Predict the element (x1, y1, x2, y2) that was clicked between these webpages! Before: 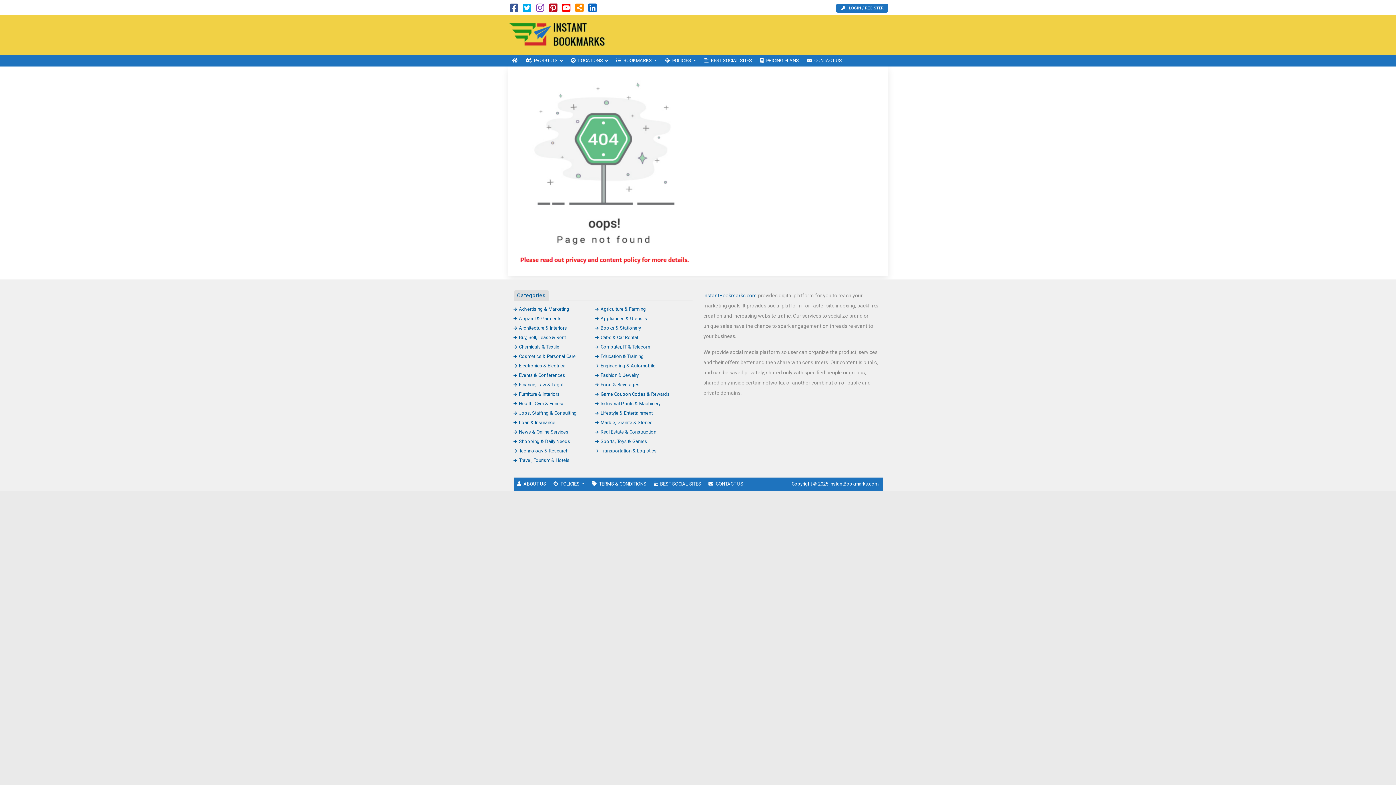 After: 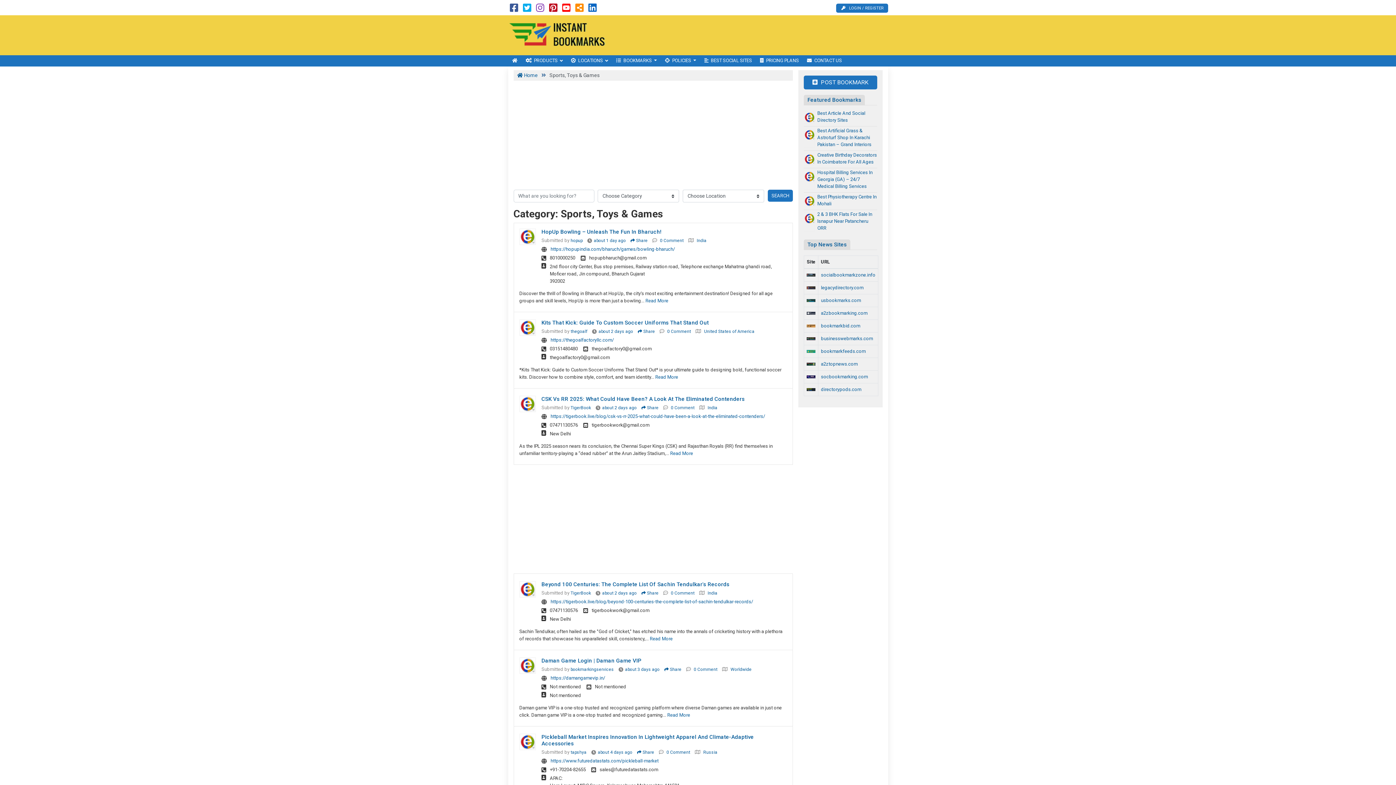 Action: bbox: (595, 438, 647, 444) label: Sports, Toys & Games